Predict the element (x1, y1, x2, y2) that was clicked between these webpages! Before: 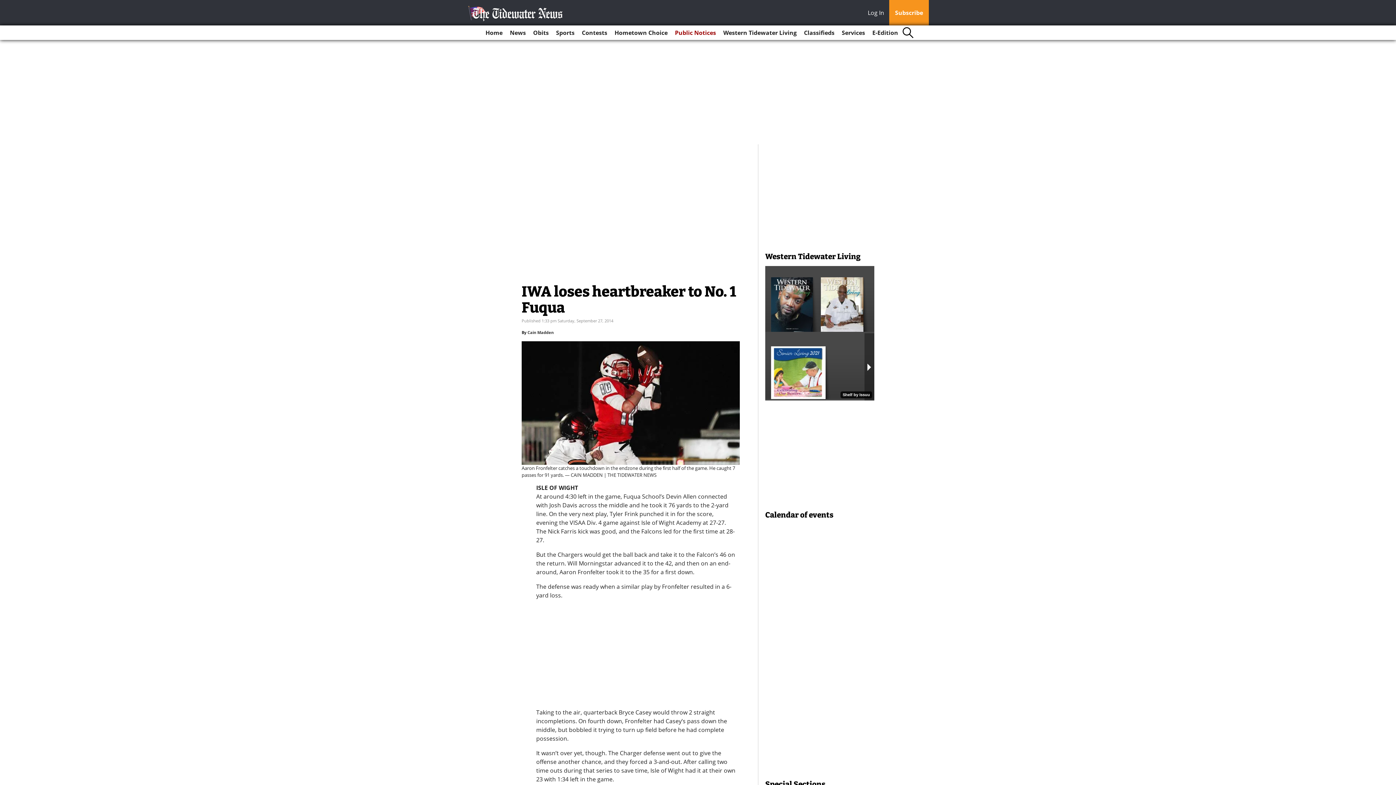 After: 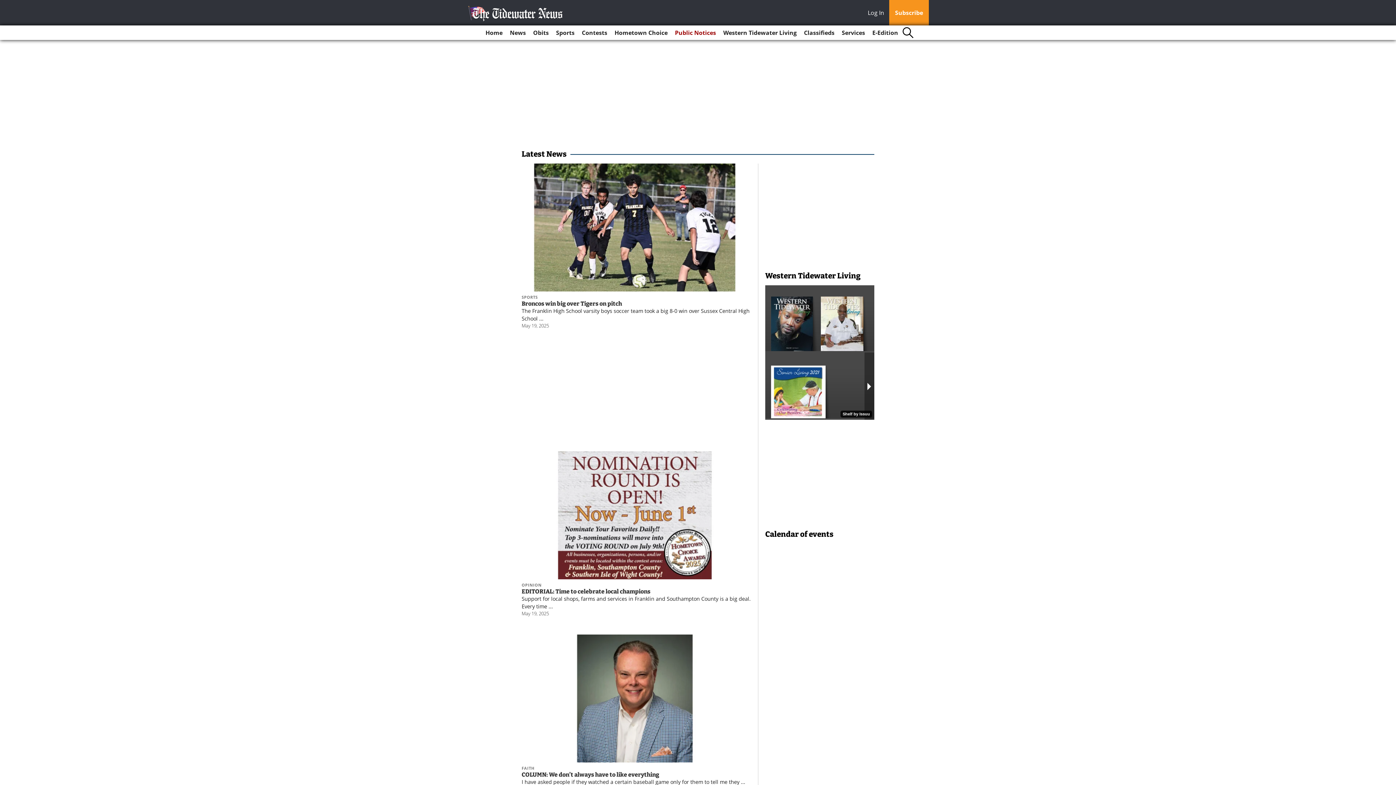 Action: bbox: (507, 25, 528, 40) label: News